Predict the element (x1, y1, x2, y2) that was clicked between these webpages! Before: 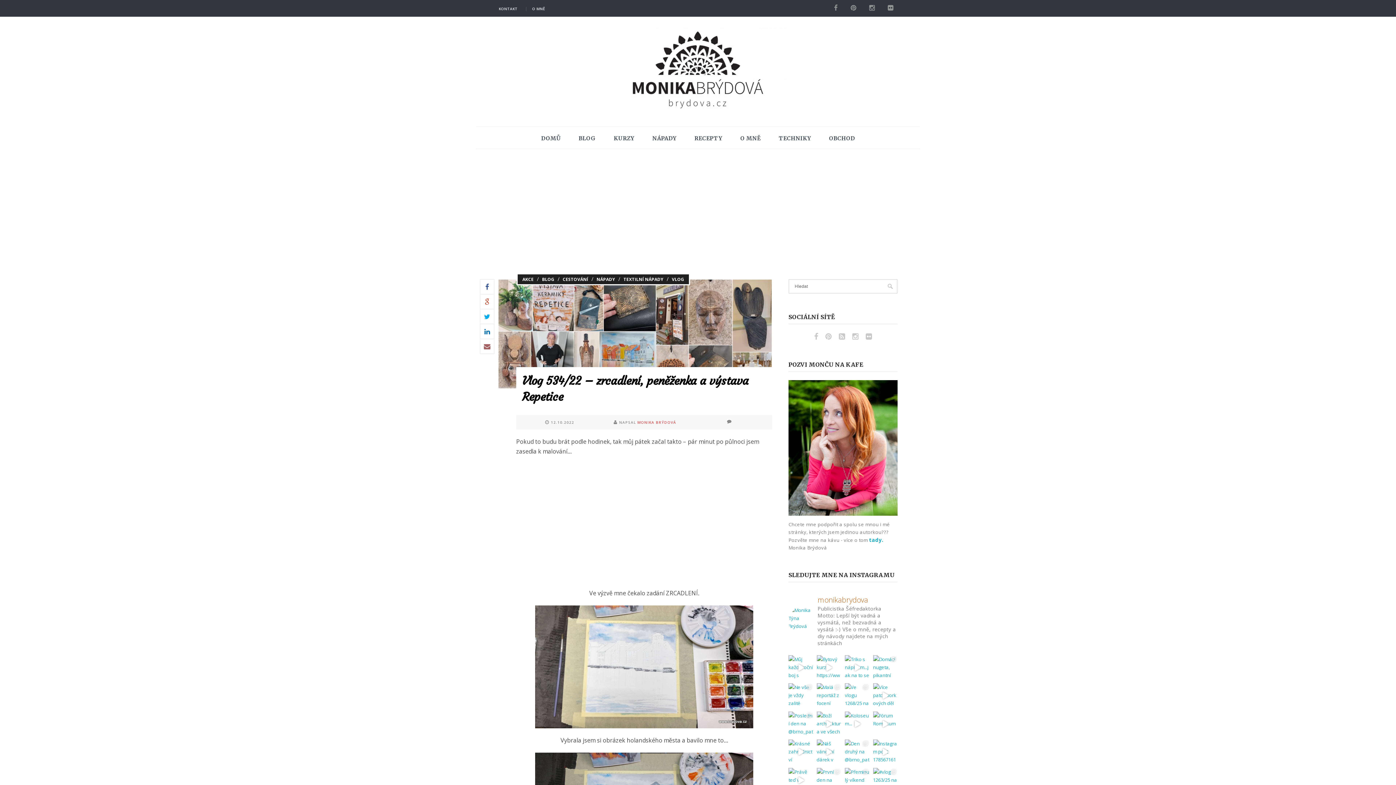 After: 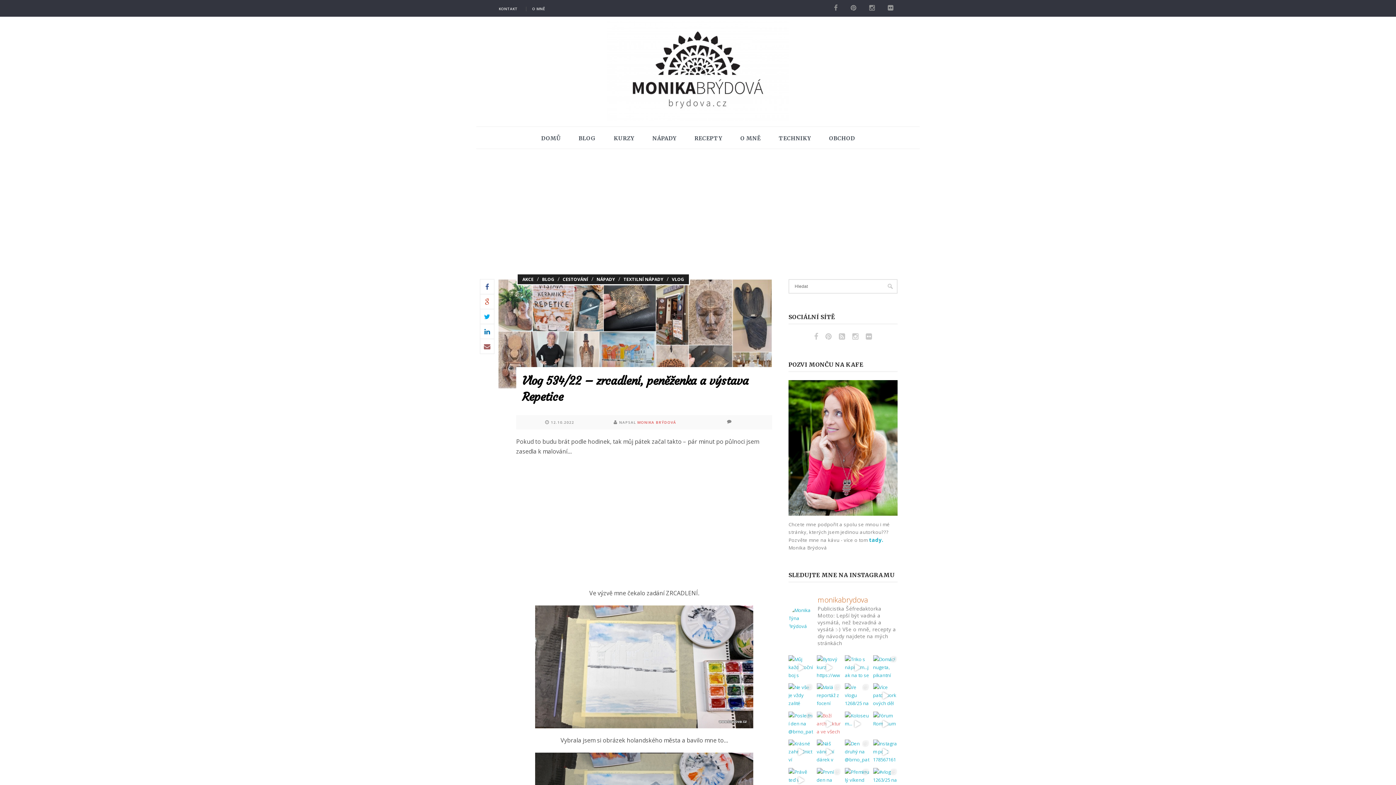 Action: bbox: (816, 711, 841, 736)